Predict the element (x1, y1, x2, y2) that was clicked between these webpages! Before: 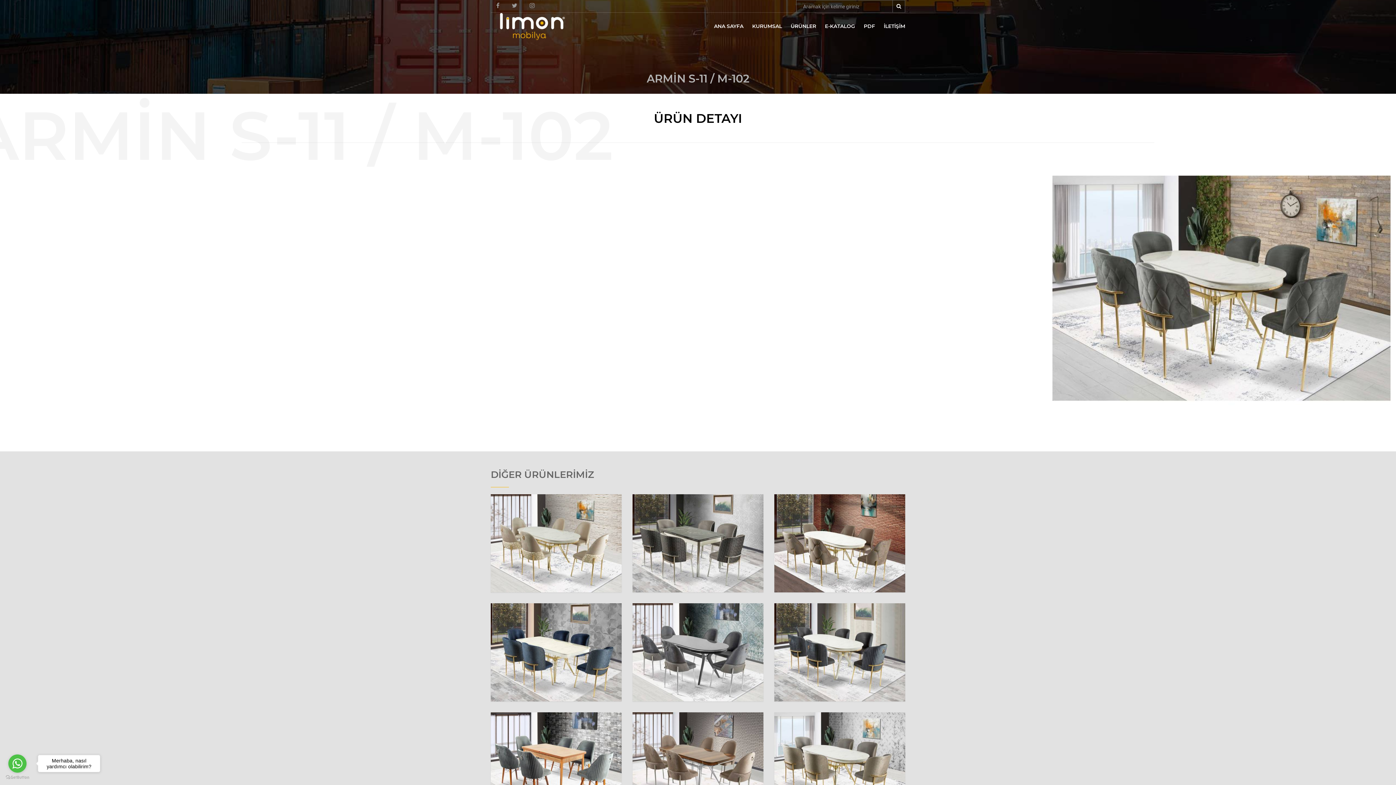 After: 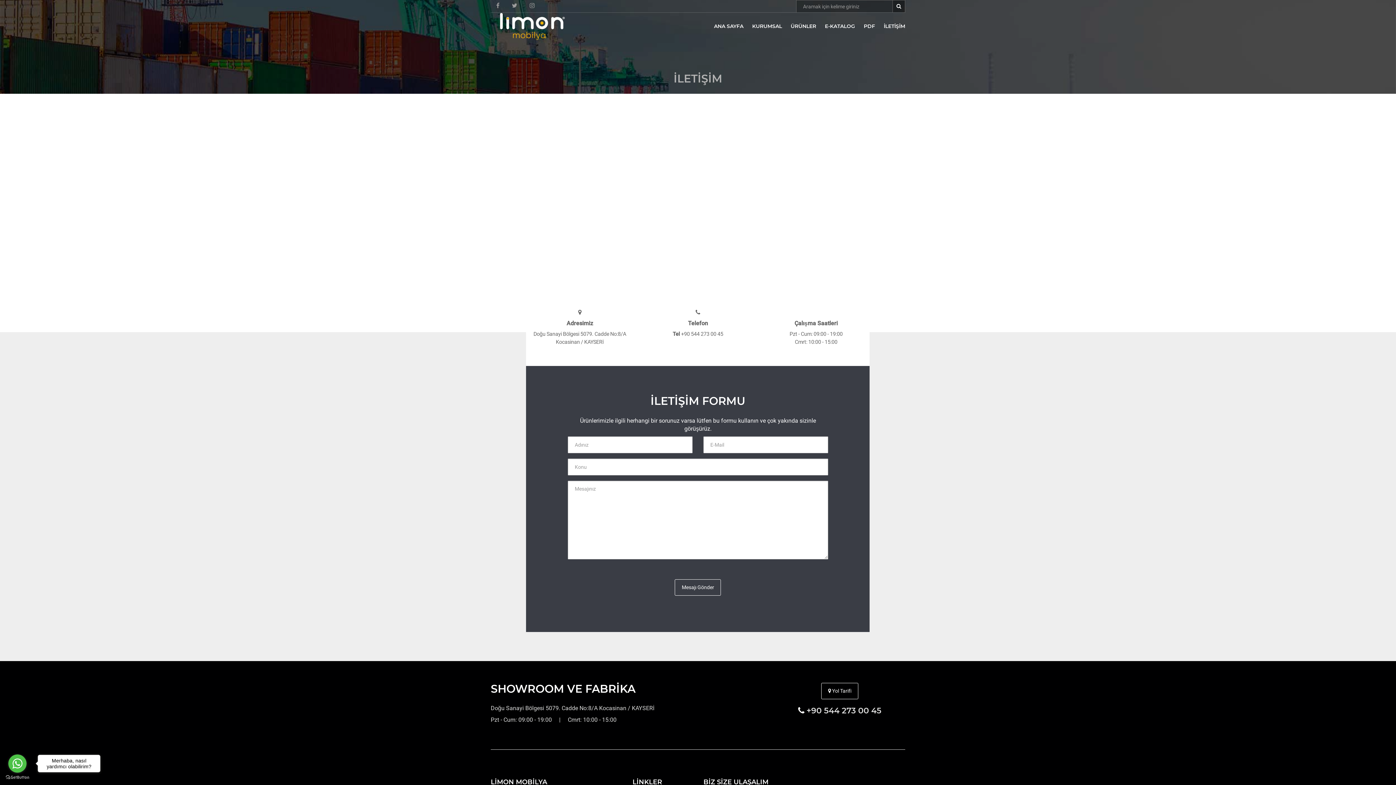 Action: bbox: (880, 12, 905, 40) label: İLETİŞİM